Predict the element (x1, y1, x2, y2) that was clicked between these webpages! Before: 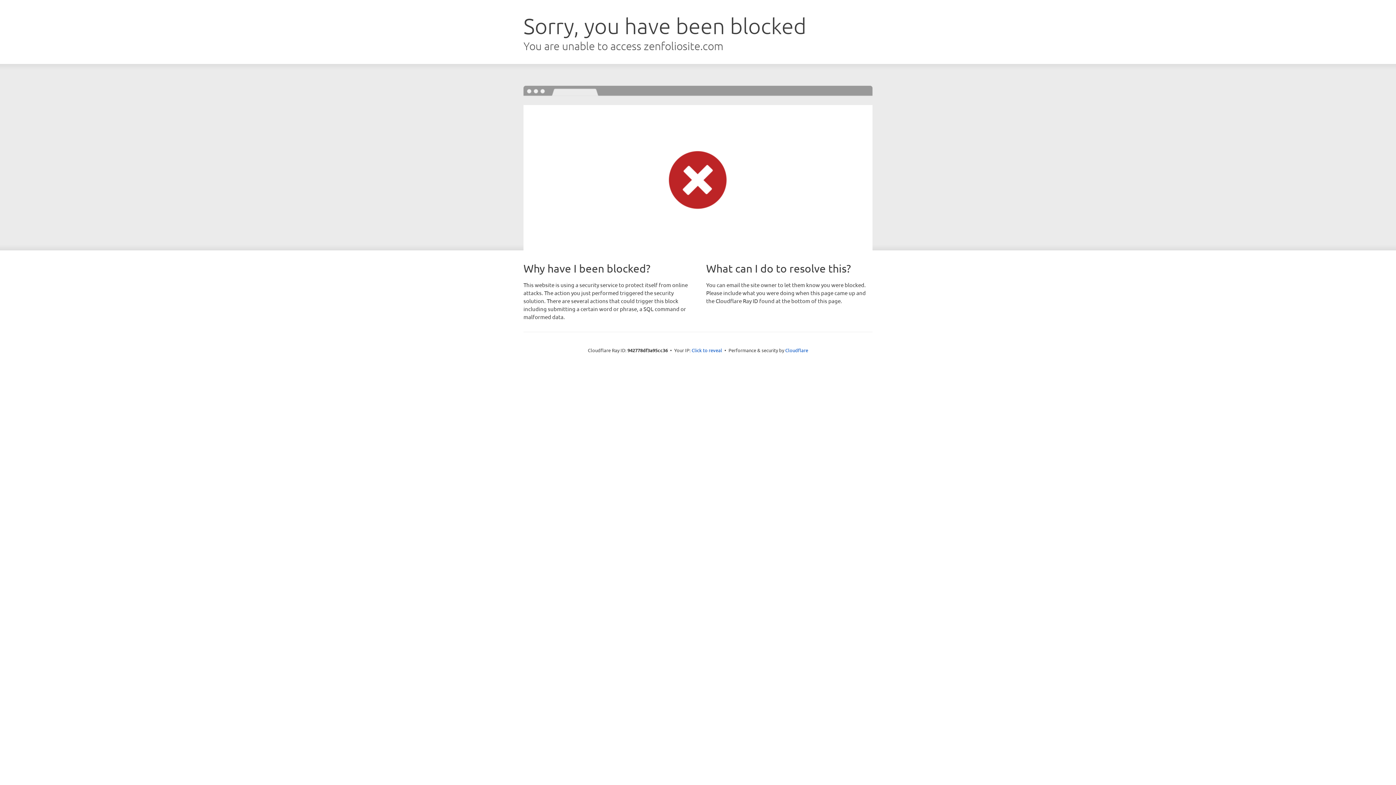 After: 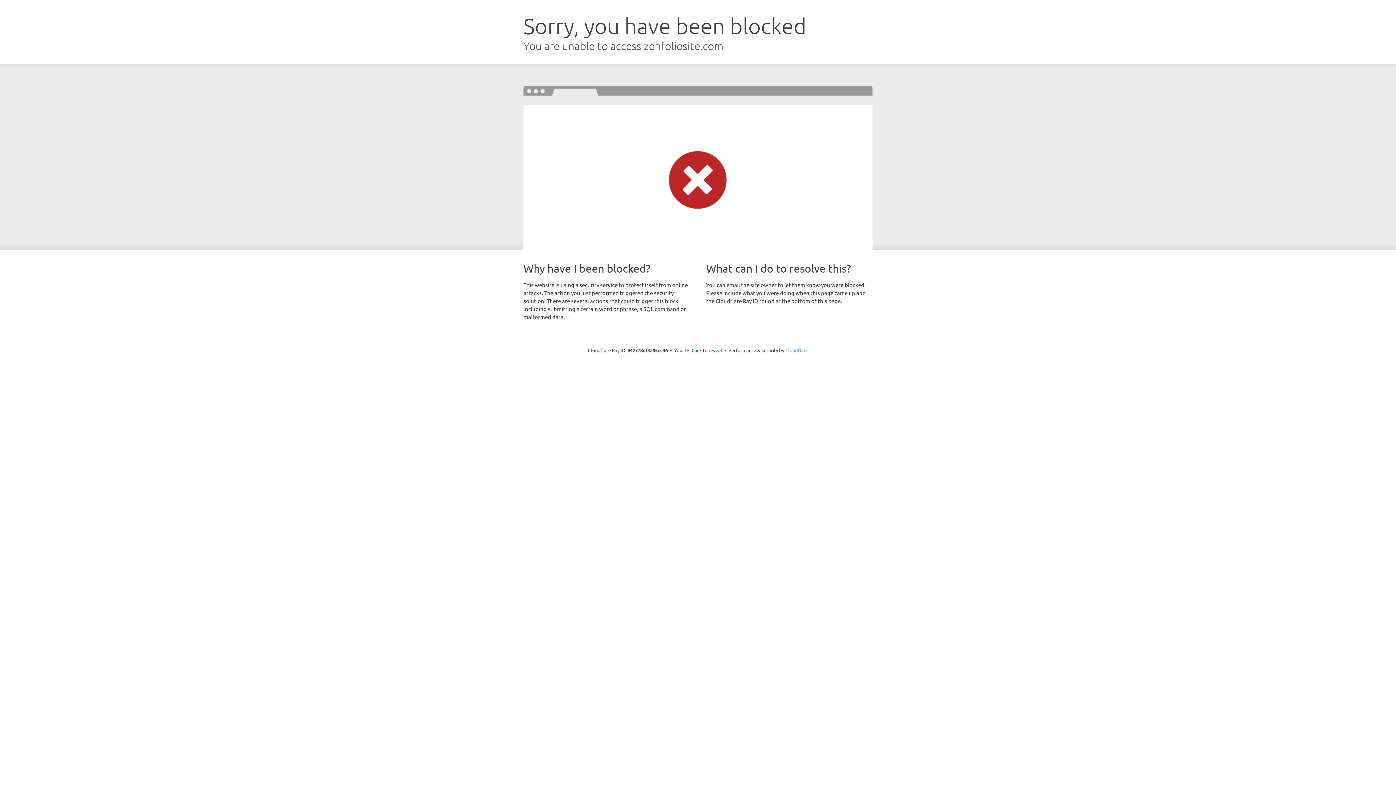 Action: label: Cloudflare bbox: (785, 347, 808, 353)